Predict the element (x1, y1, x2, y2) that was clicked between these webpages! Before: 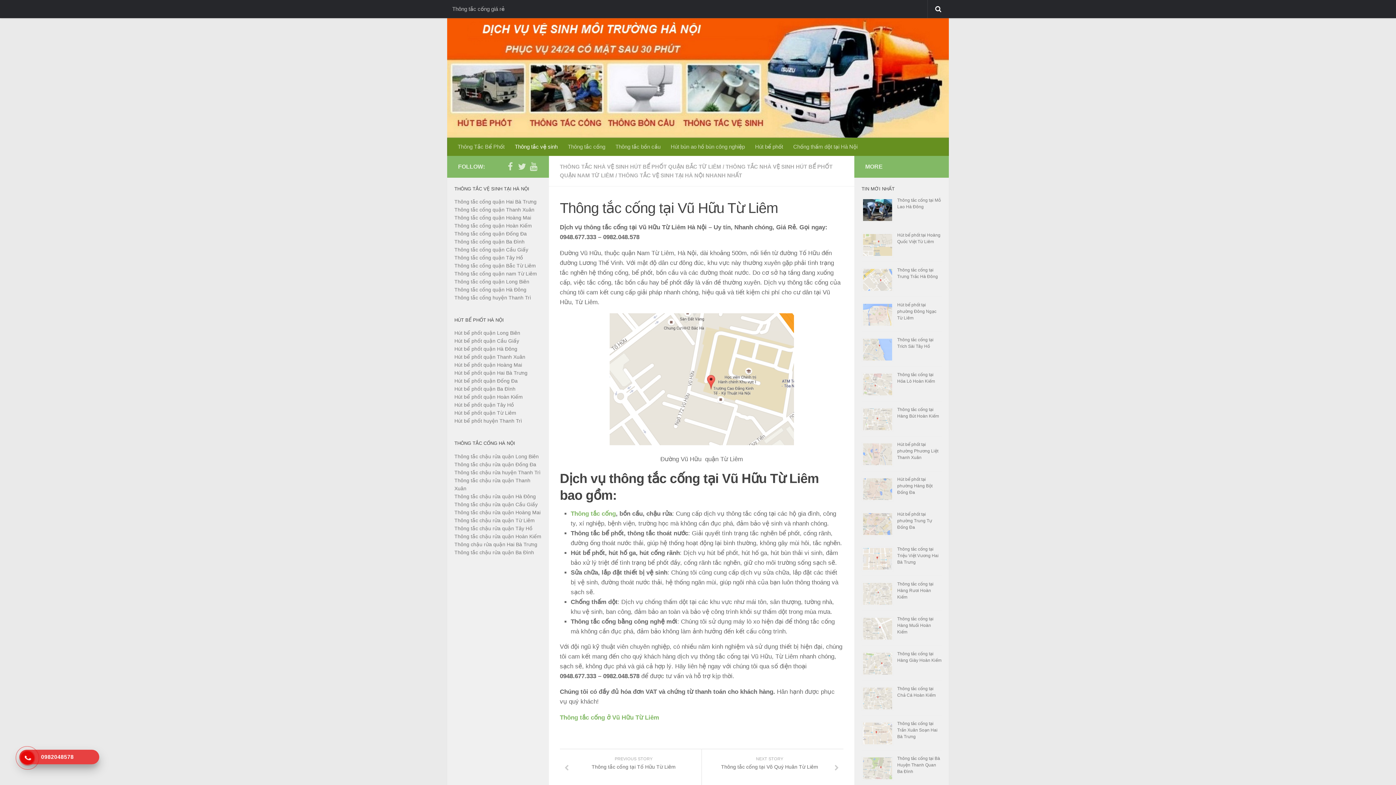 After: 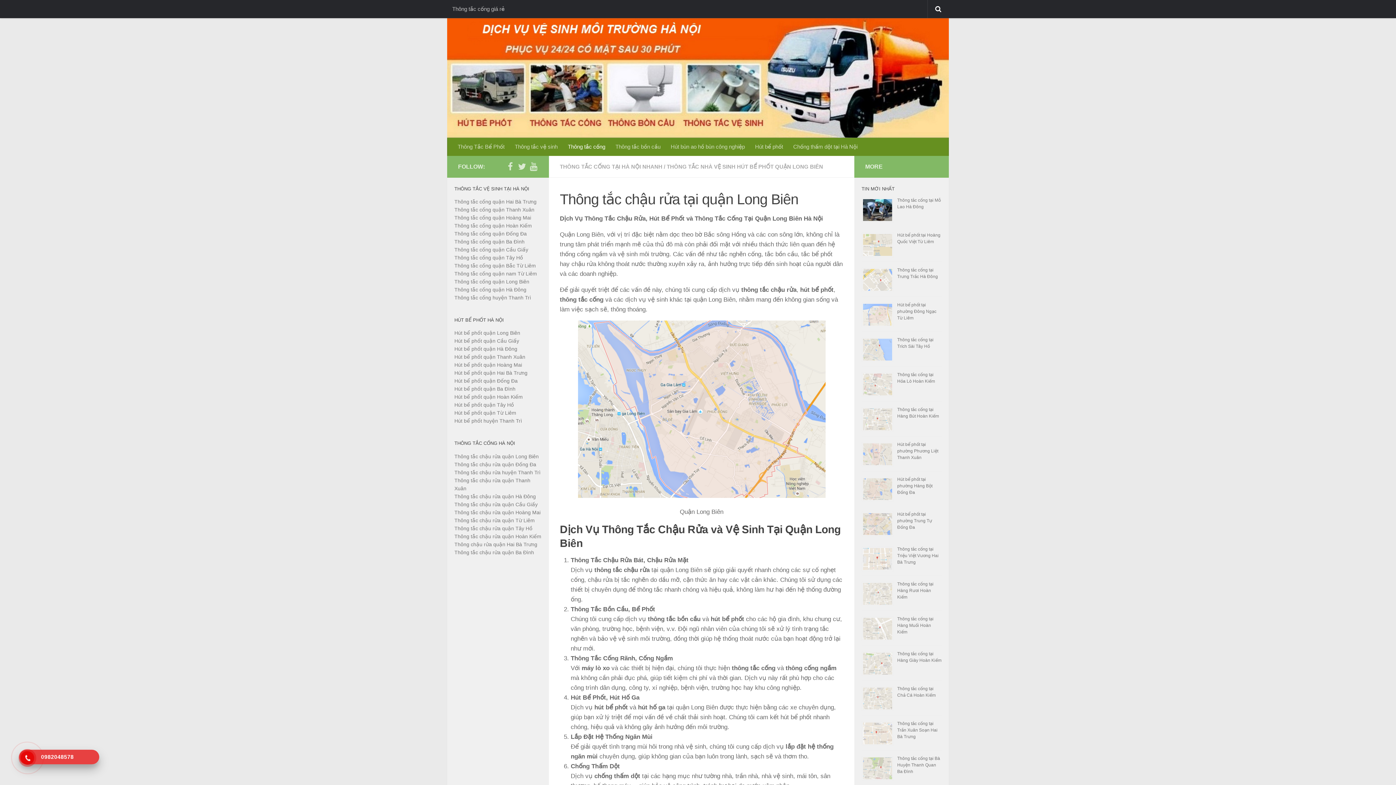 Action: bbox: (454, 453, 538, 459) label: Thông tắc chậu rửa quận Long Biên